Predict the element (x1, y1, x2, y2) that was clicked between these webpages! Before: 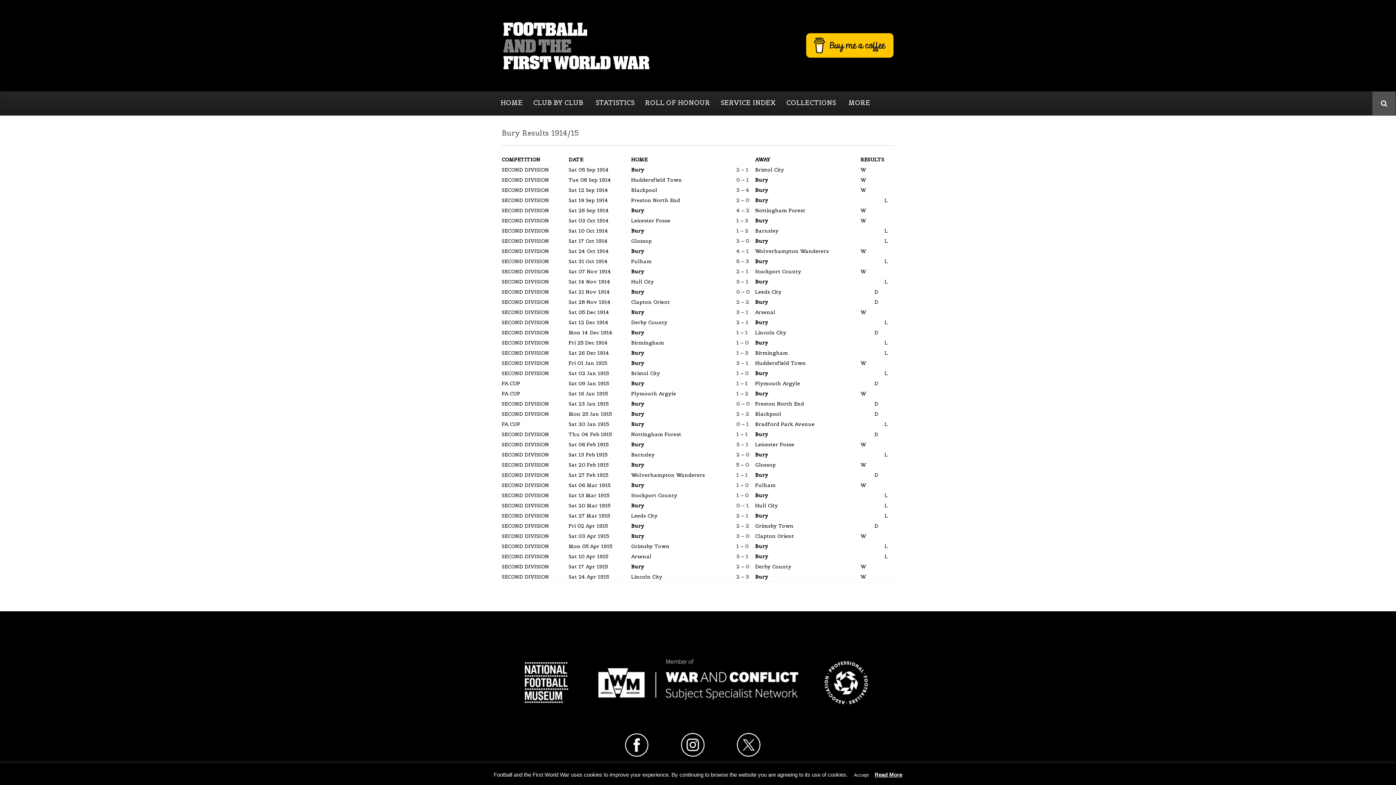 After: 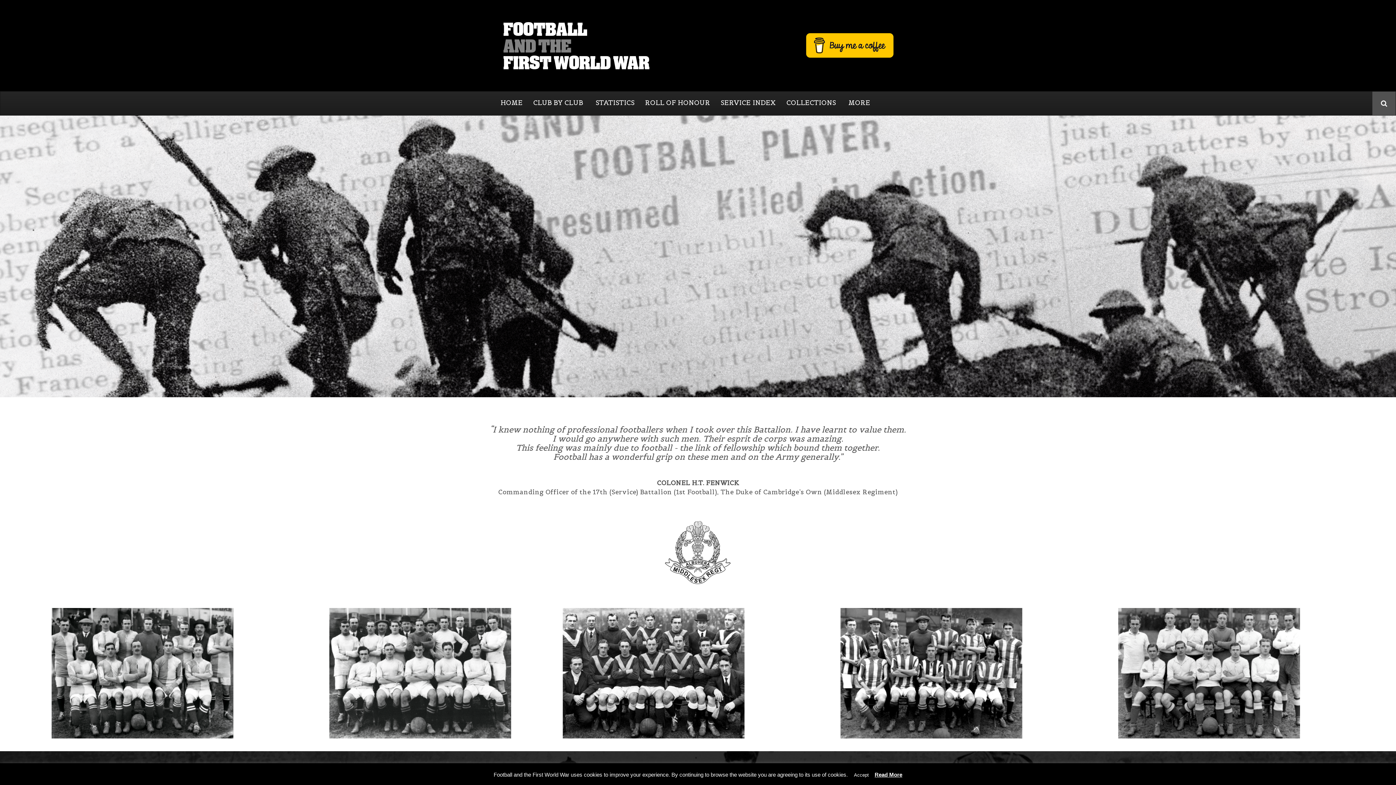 Action: label: HOME bbox: (495, 91, 528, 113)